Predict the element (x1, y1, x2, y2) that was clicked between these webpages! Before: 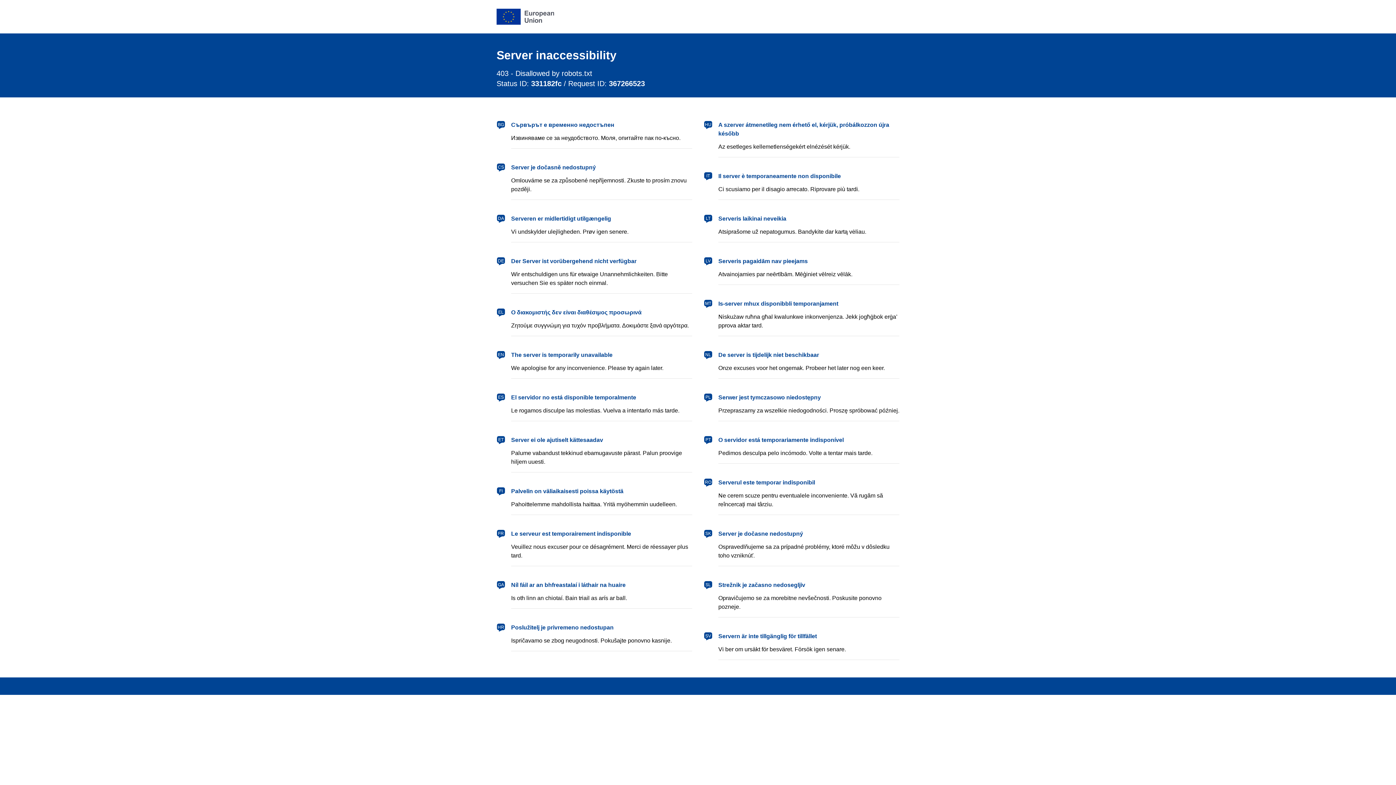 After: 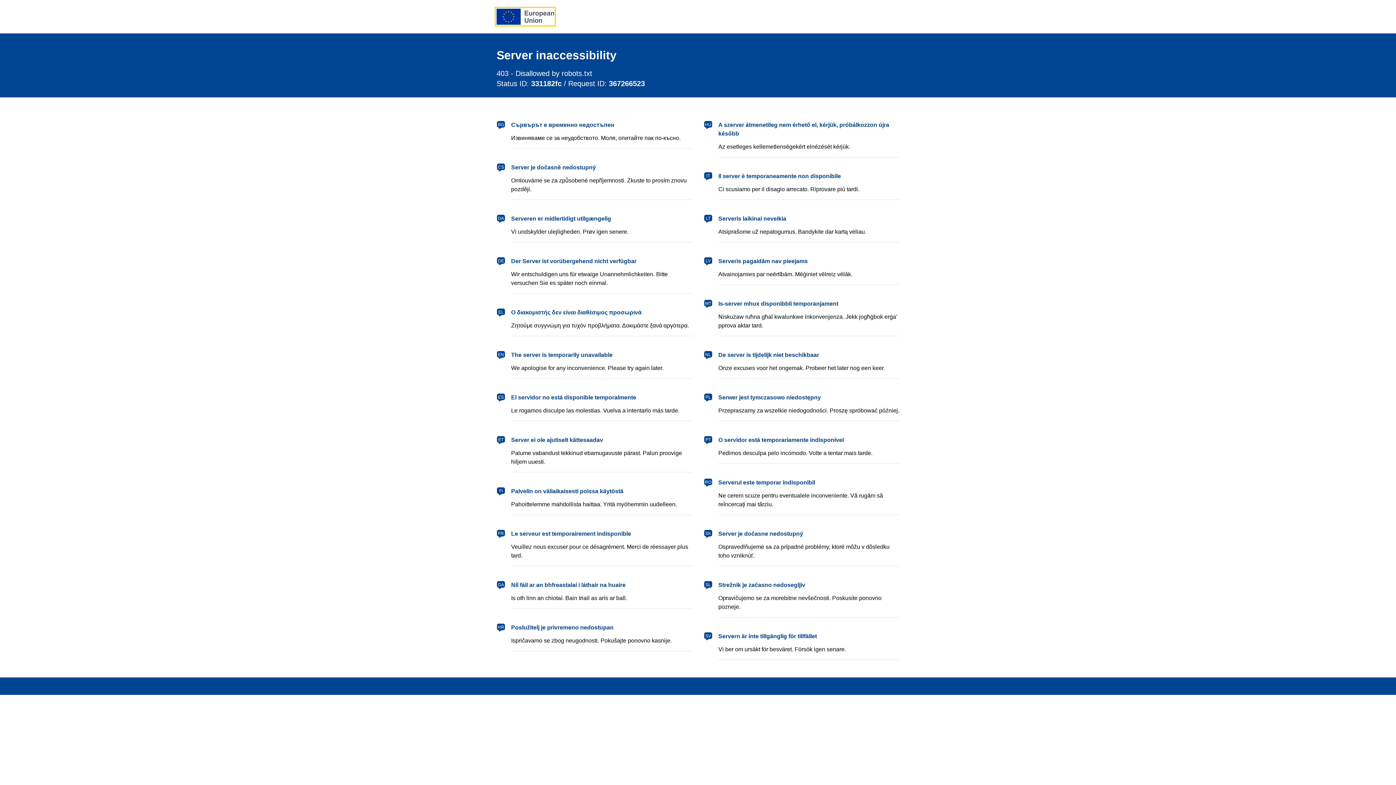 Action: bbox: (496, 8, 554, 24) label: European Union